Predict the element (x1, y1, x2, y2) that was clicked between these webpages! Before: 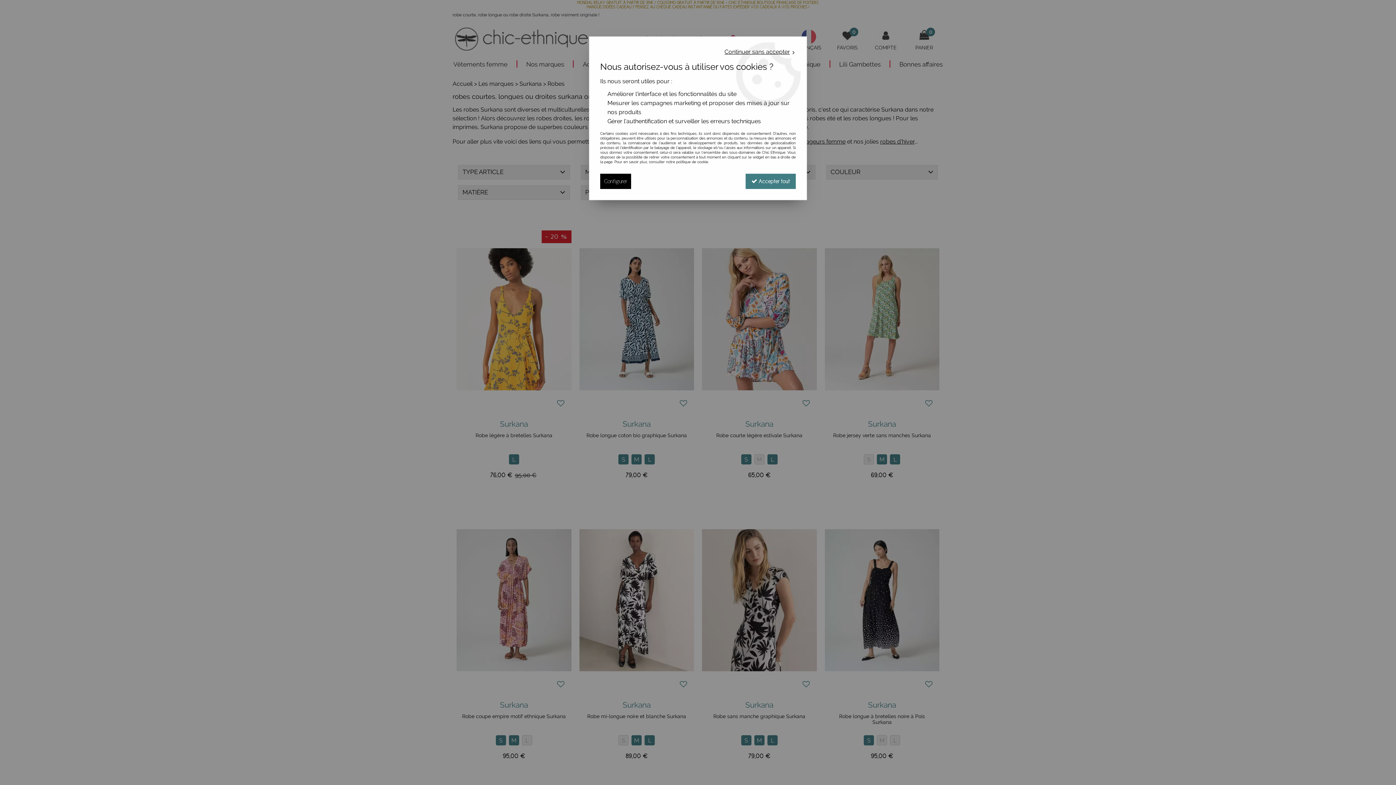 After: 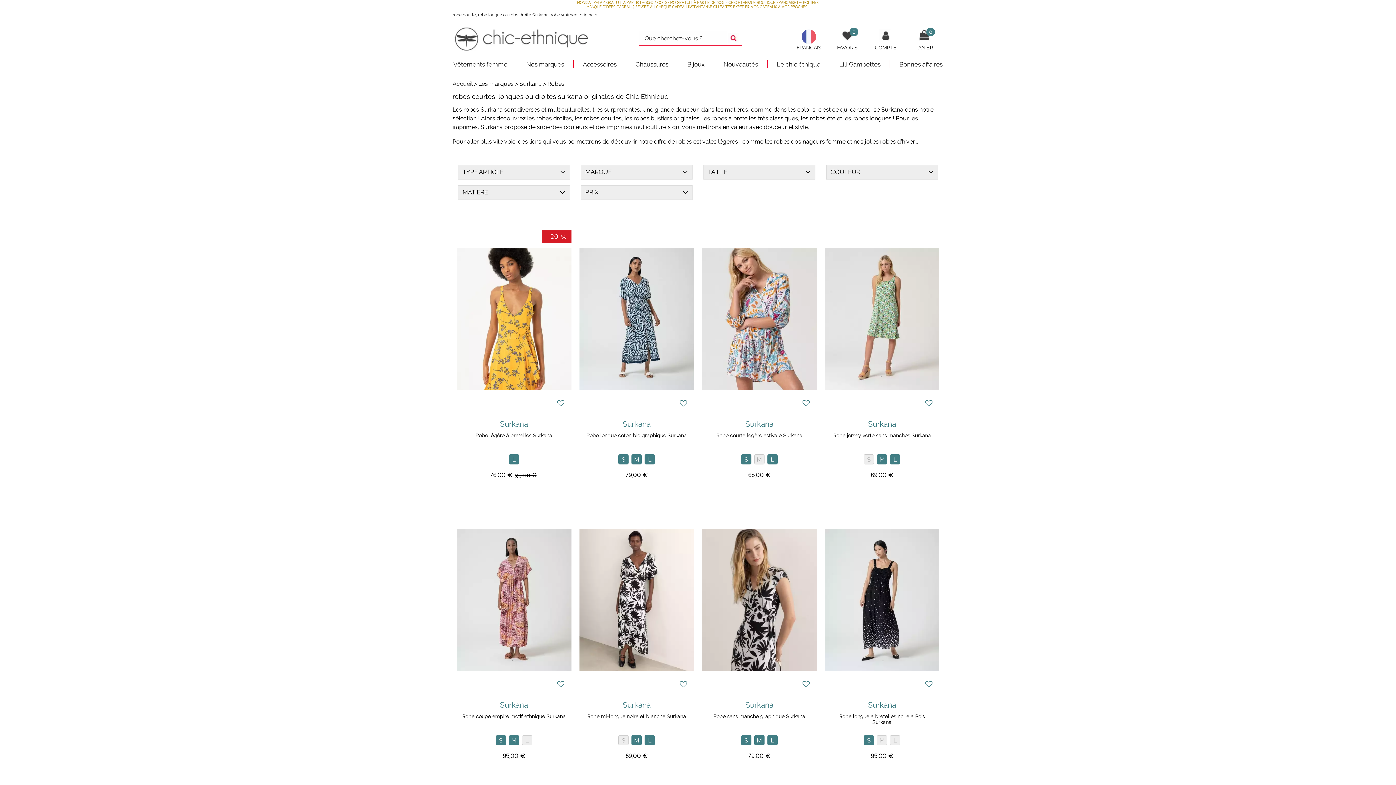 Action: bbox: (724, 48, 796, 55) label: Continuer sans accepter 